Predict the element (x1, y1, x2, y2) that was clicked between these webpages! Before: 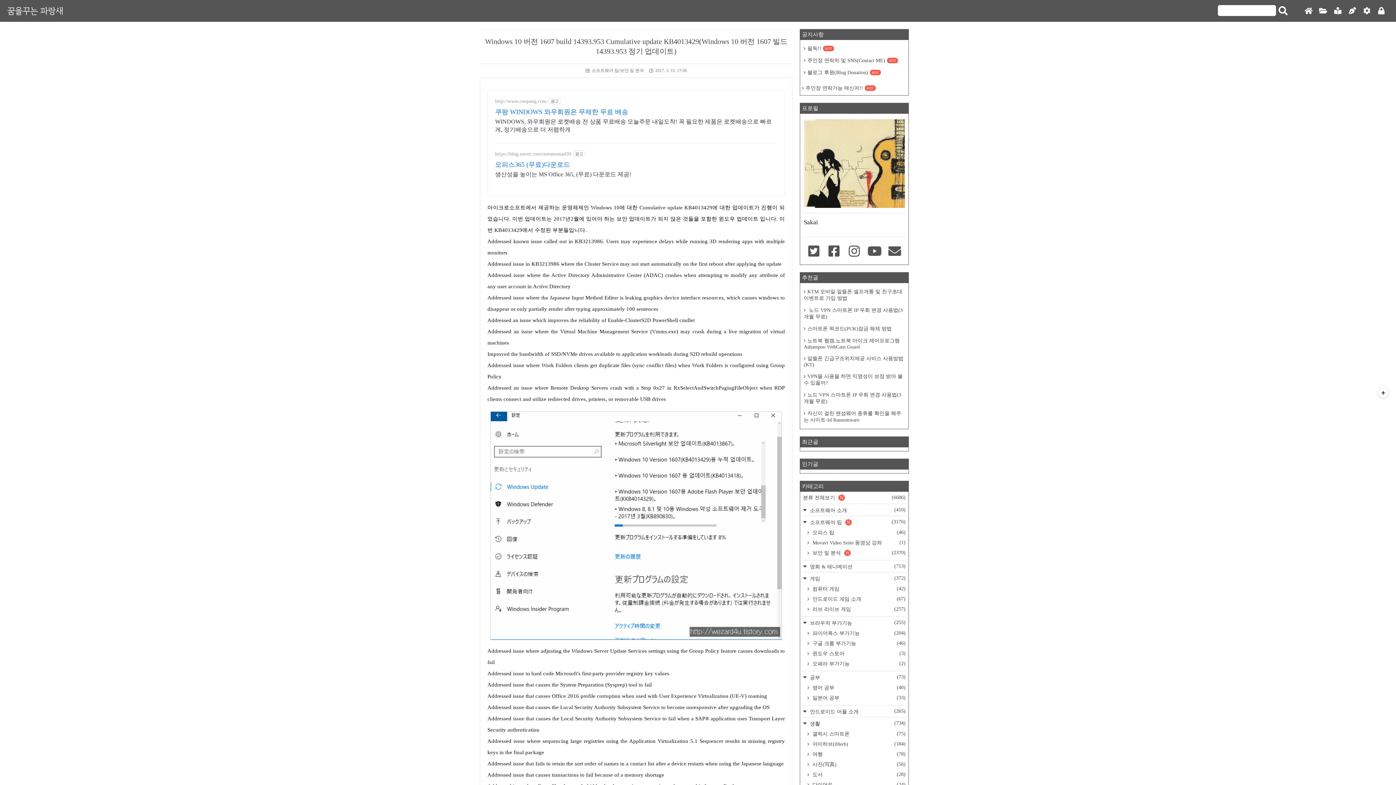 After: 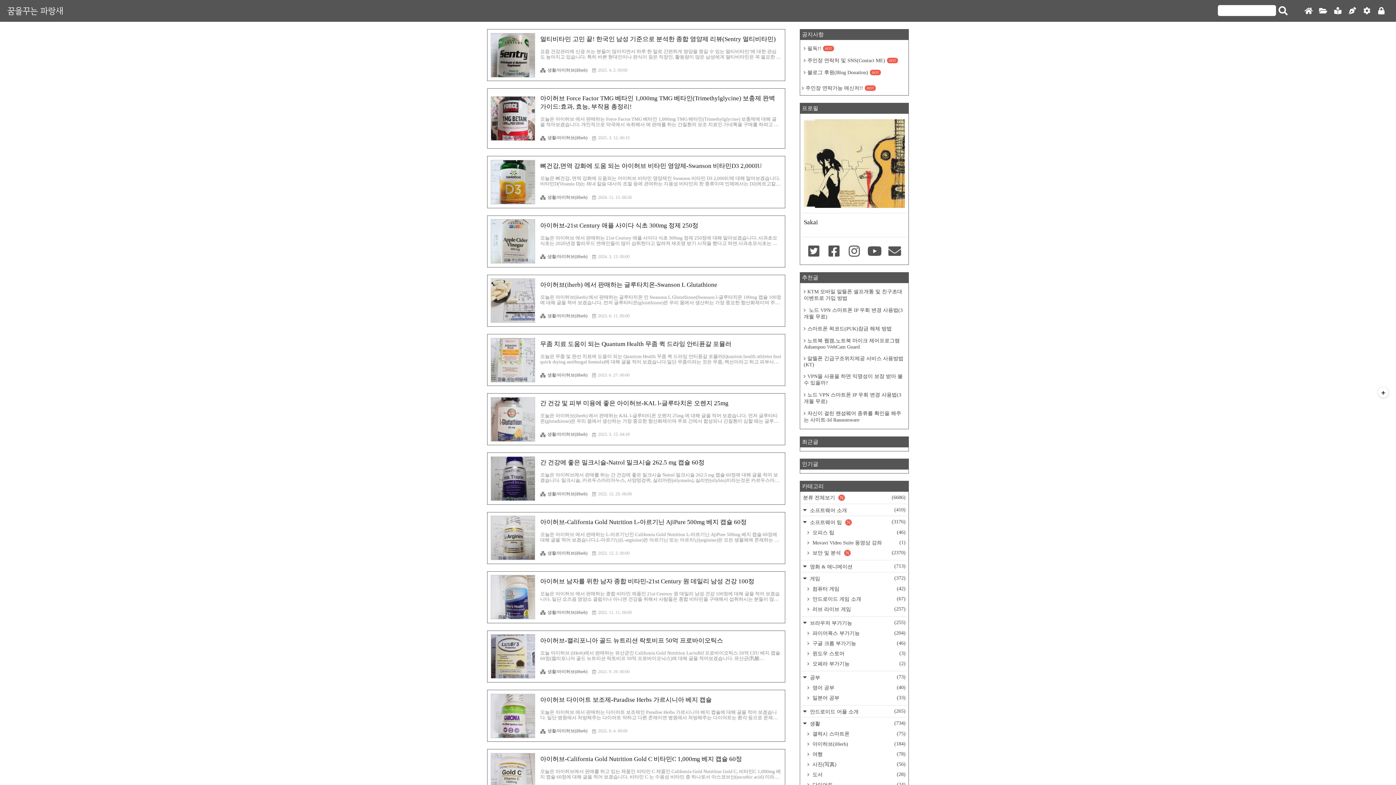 Action: label:  아이허브(iHerb)
(184) bbox: (806, 739, 907, 749)